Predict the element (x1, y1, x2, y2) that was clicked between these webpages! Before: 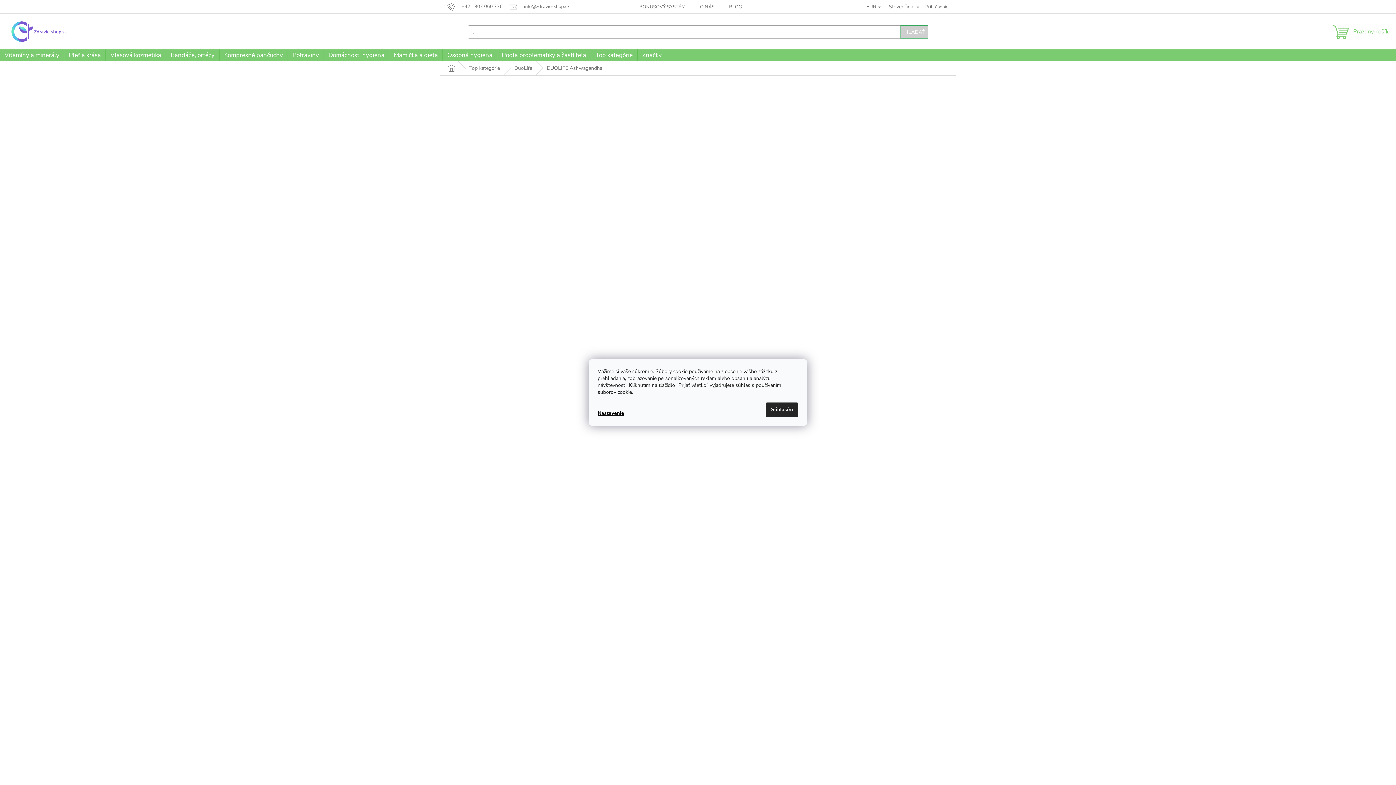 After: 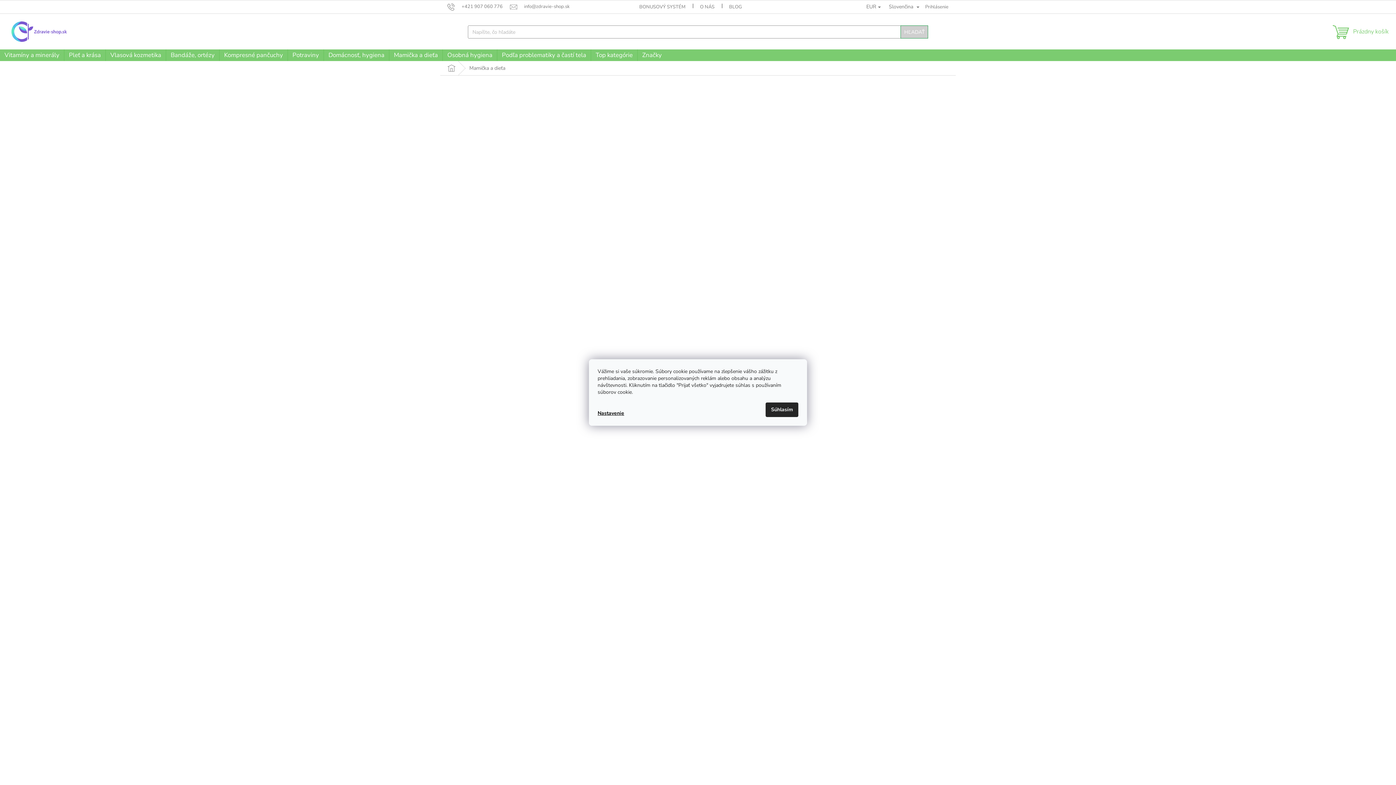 Action: label: Mamička a dieťa bbox: (389, 49, 442, 61)